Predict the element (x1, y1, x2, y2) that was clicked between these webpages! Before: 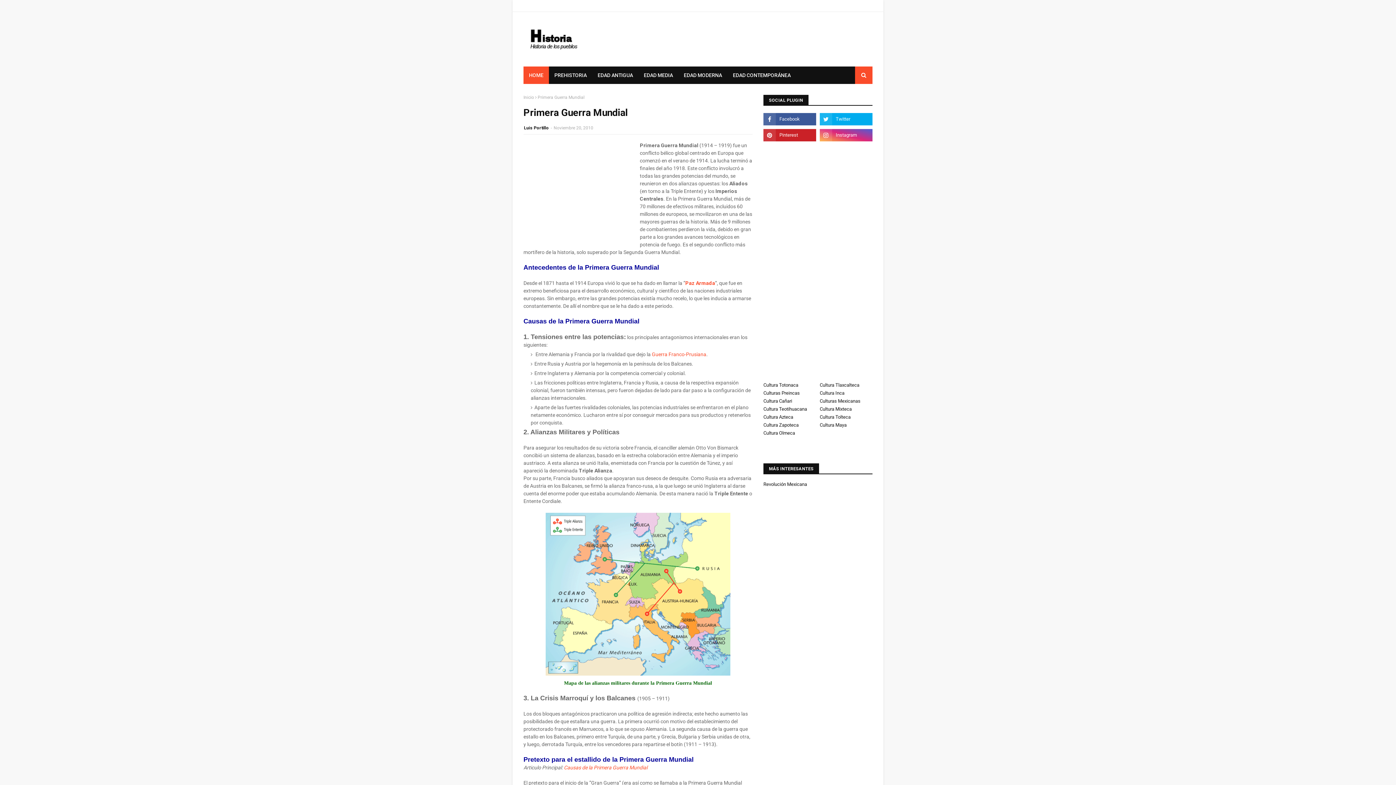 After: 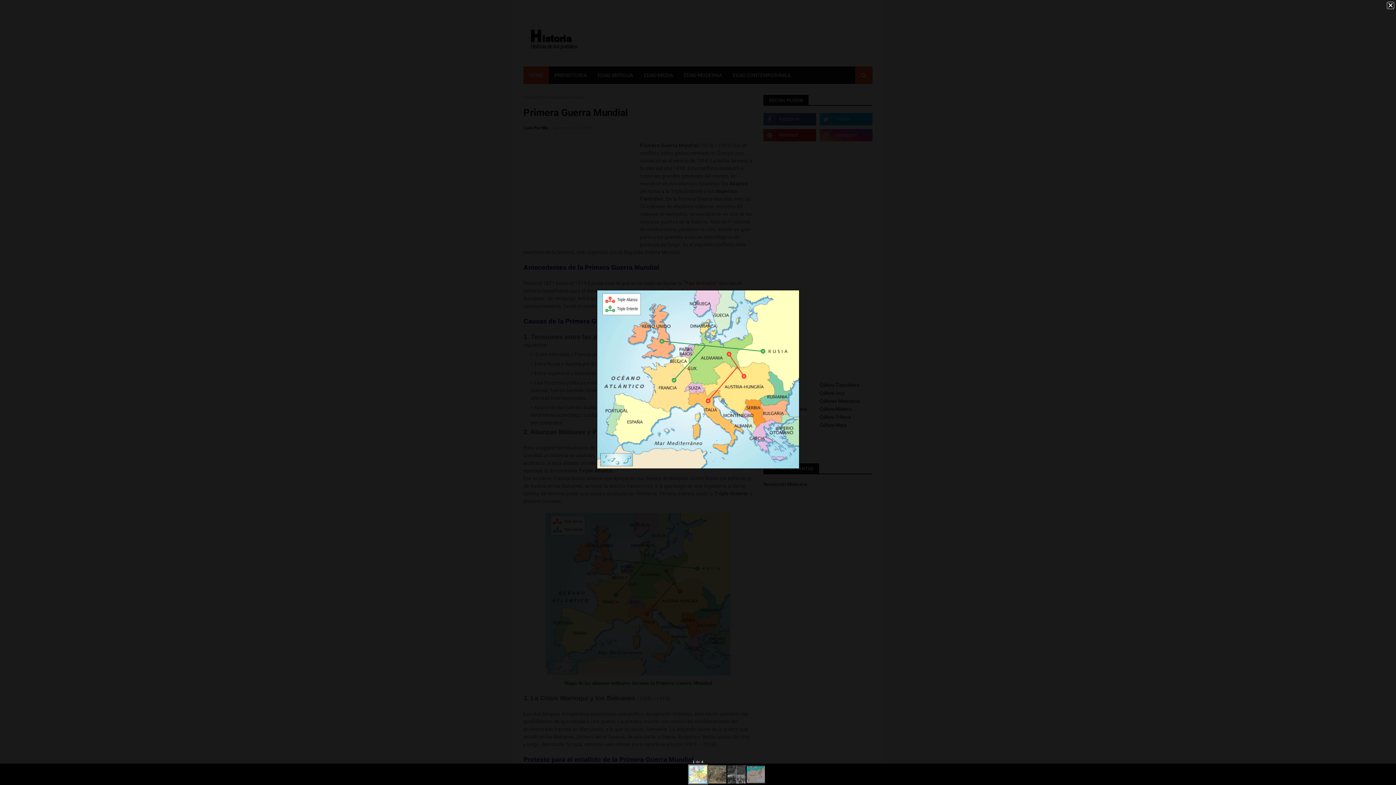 Action: bbox: (523, 513, 752, 676)